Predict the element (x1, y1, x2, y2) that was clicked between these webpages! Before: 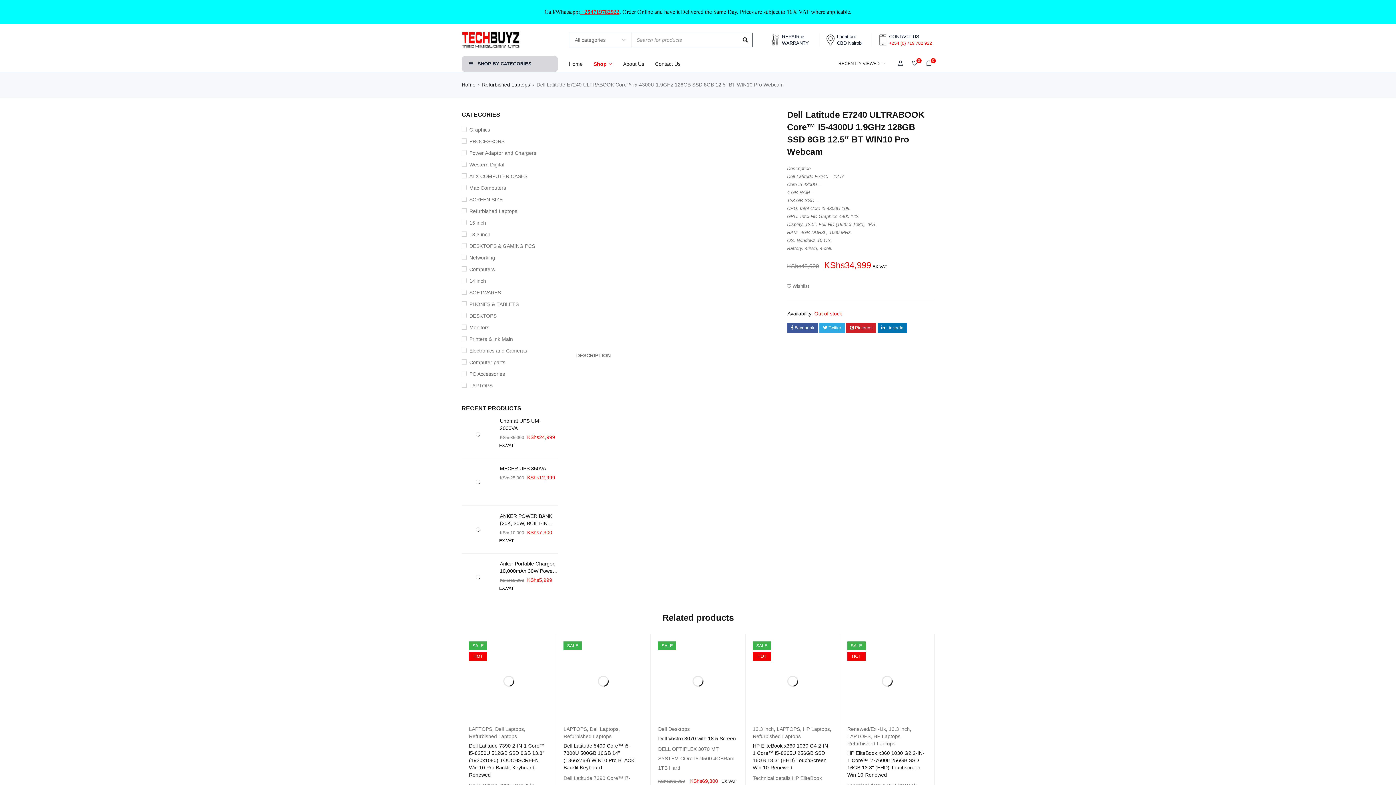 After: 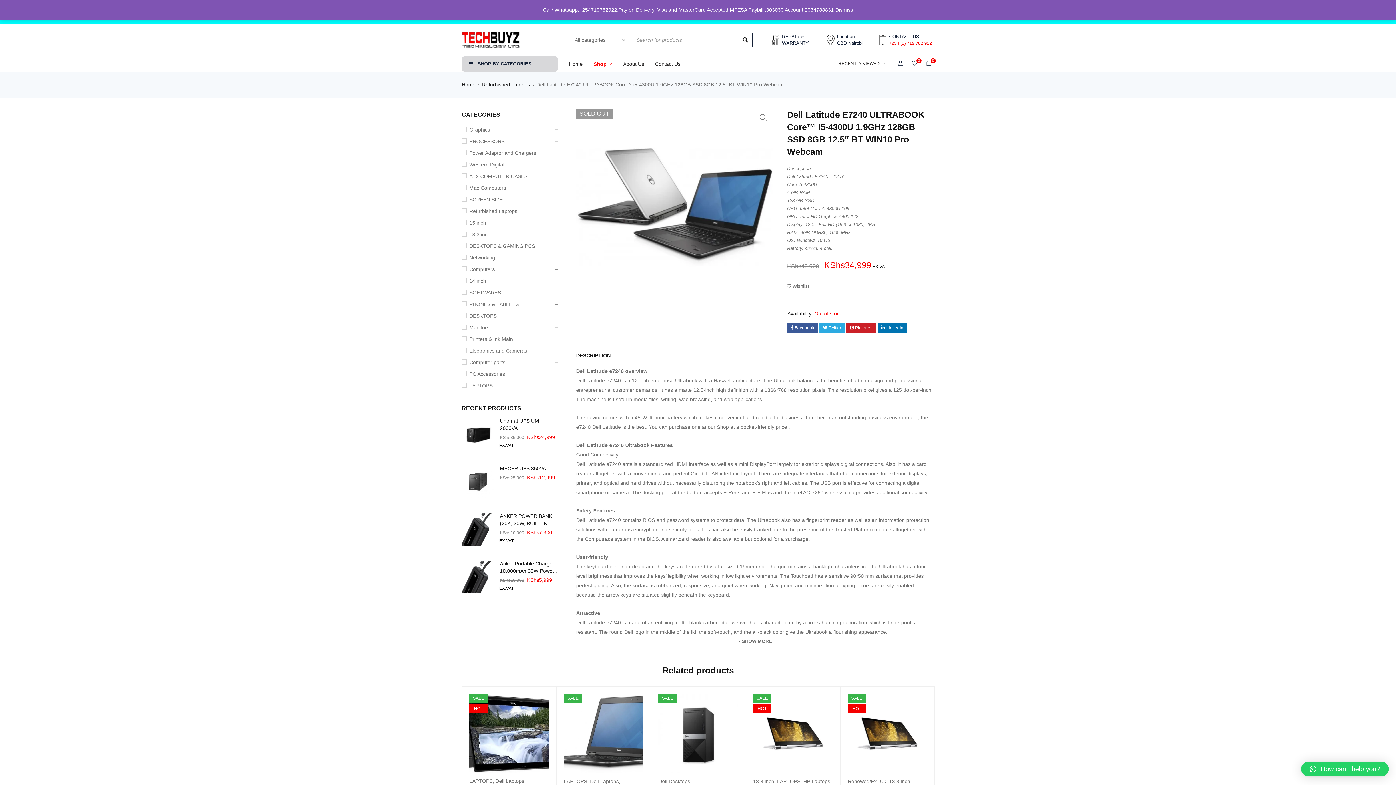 Action: label: +254719782922 bbox: (581, 8, 619, 14)